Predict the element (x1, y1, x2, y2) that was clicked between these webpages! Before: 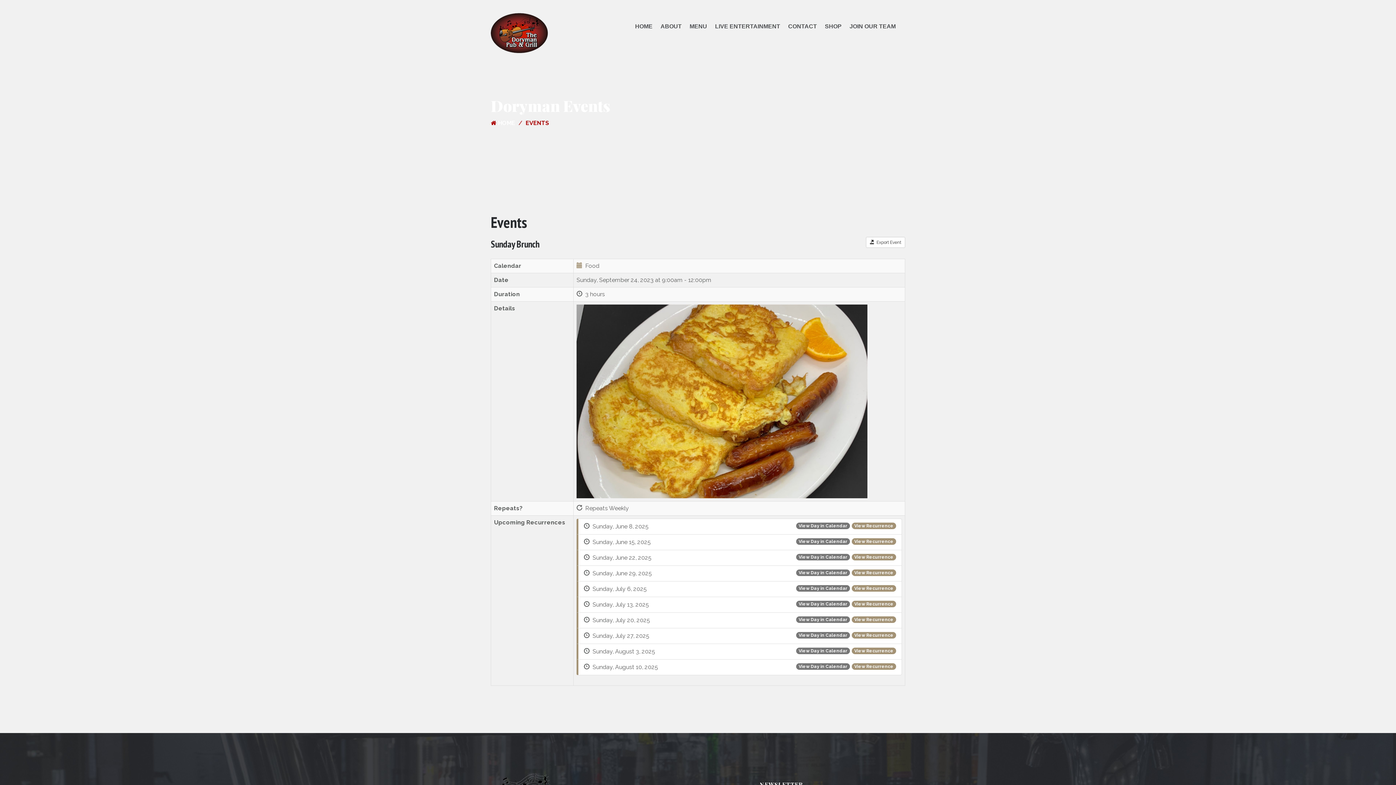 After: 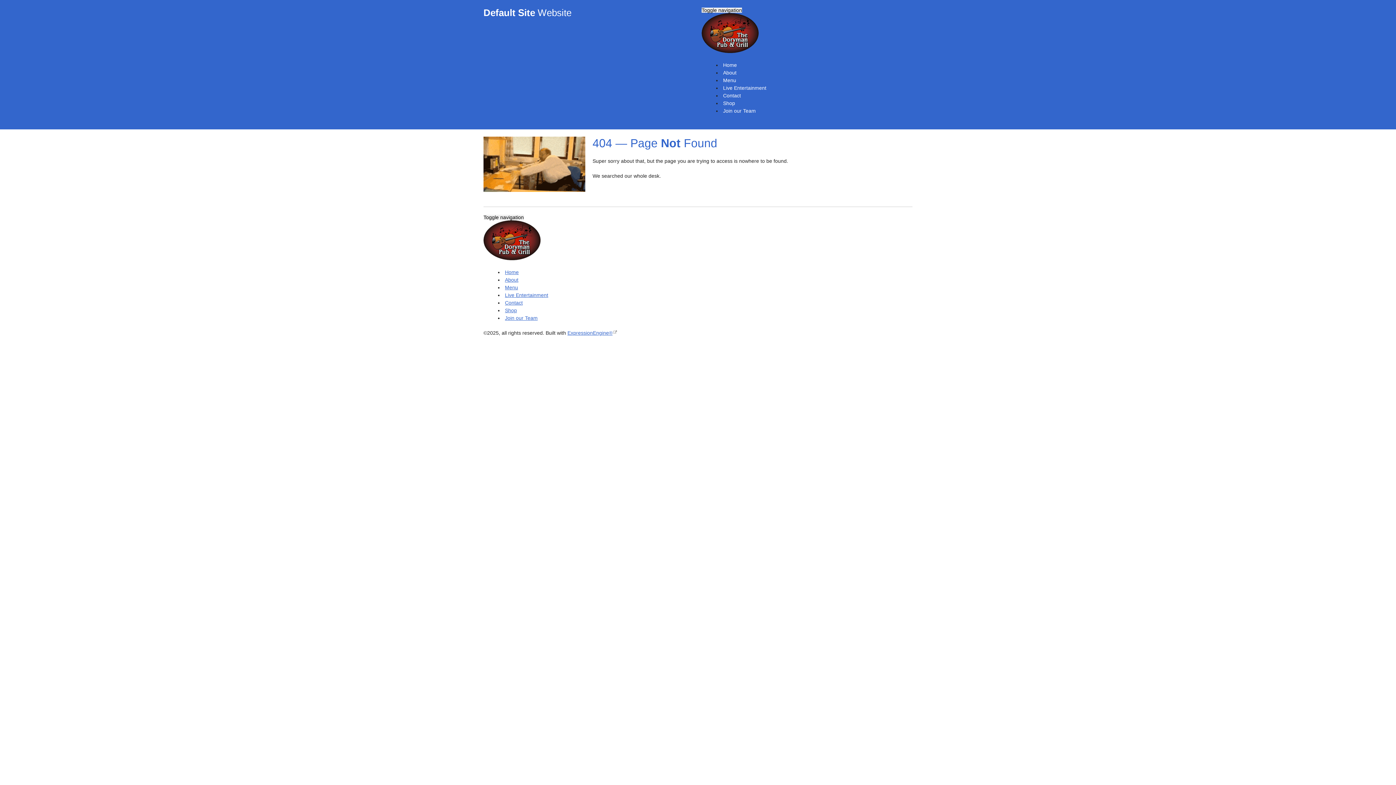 Action: label: View Day in Calendar bbox: (796, 601, 850, 607)